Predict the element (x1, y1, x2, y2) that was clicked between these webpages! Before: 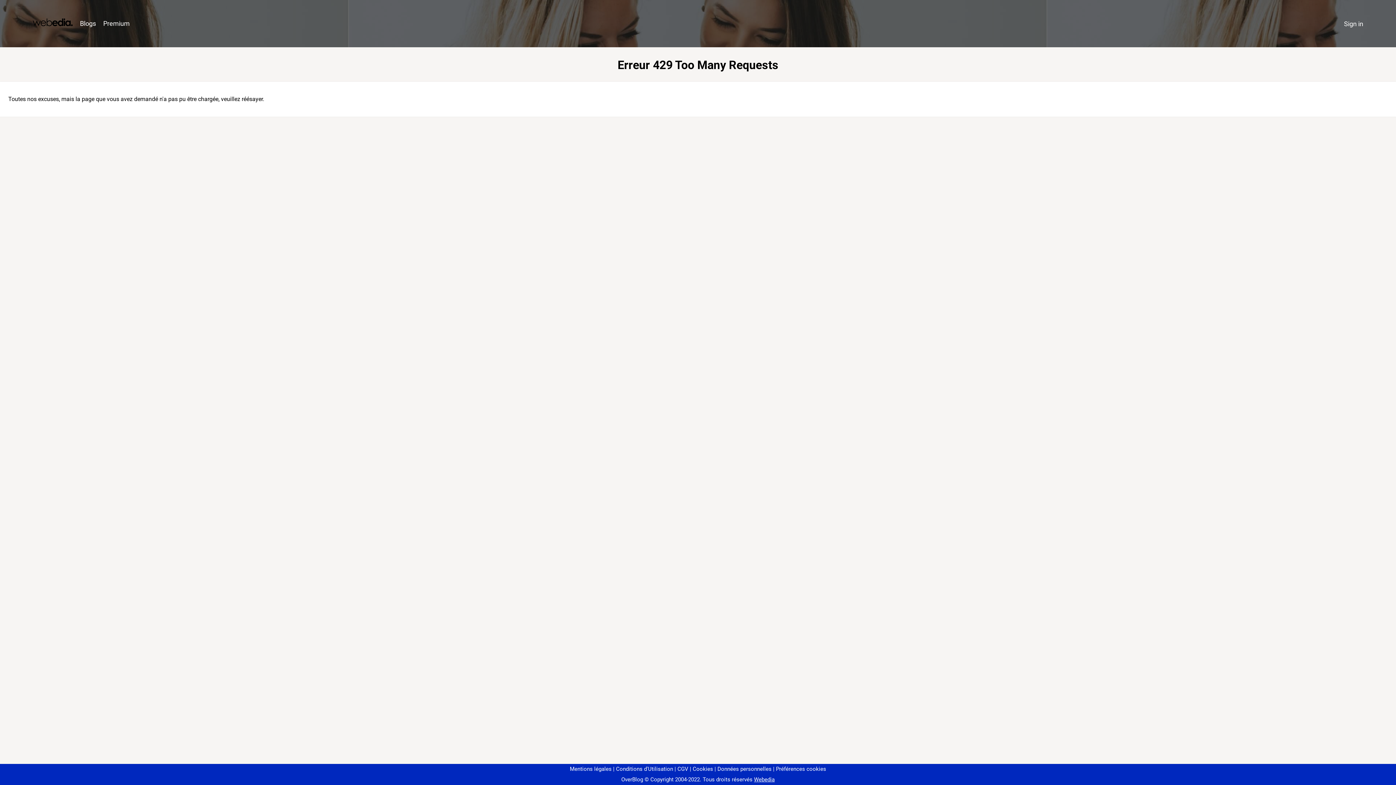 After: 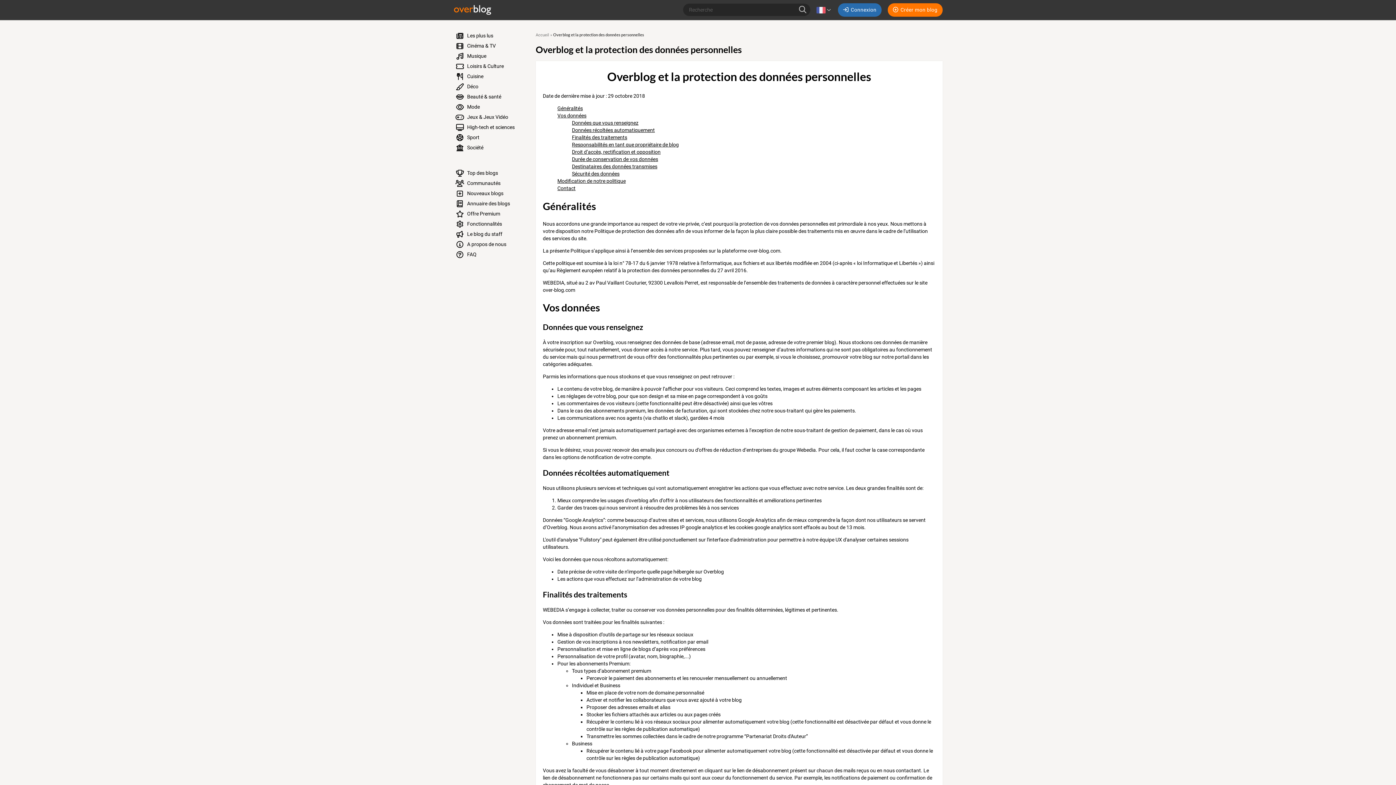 Action: label: Données personnelles bbox: (714, 766, 771, 772)